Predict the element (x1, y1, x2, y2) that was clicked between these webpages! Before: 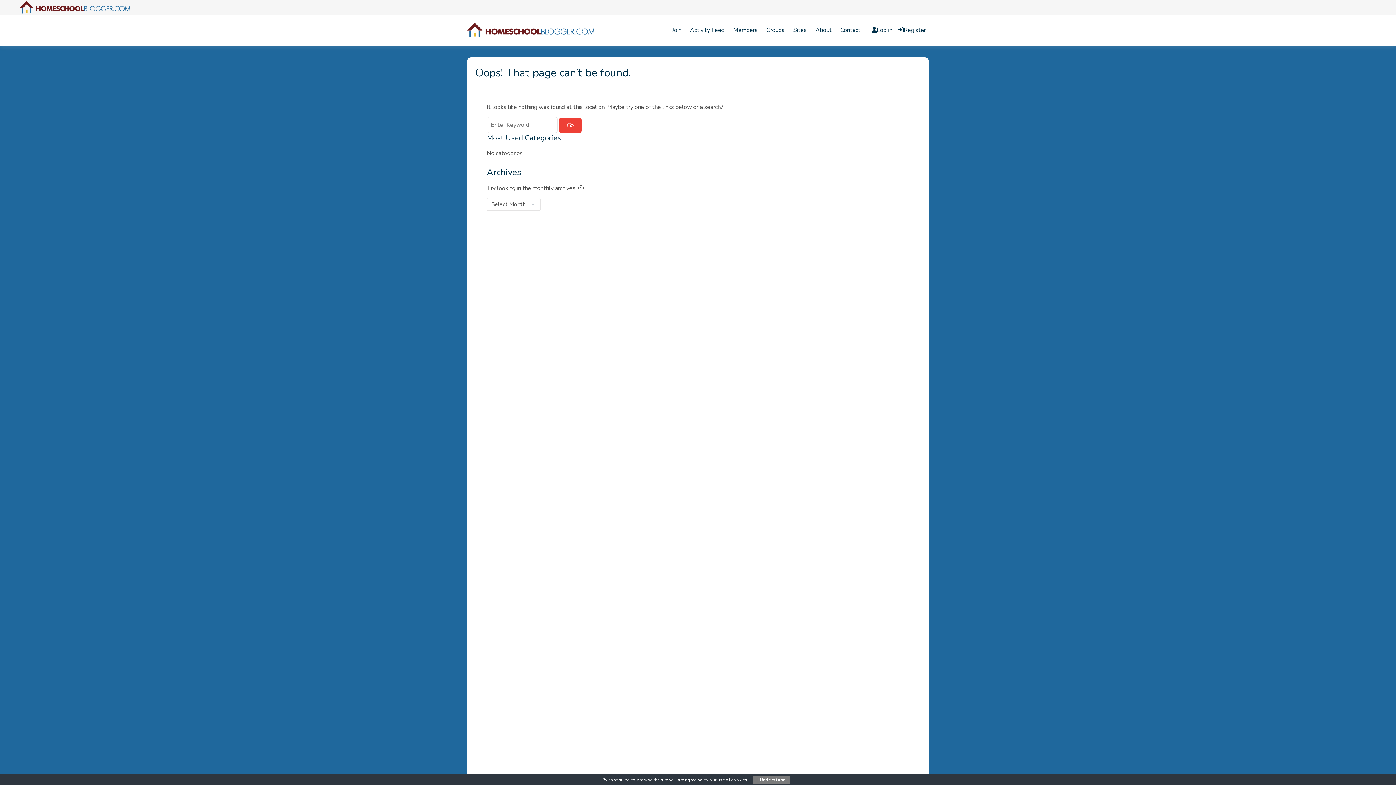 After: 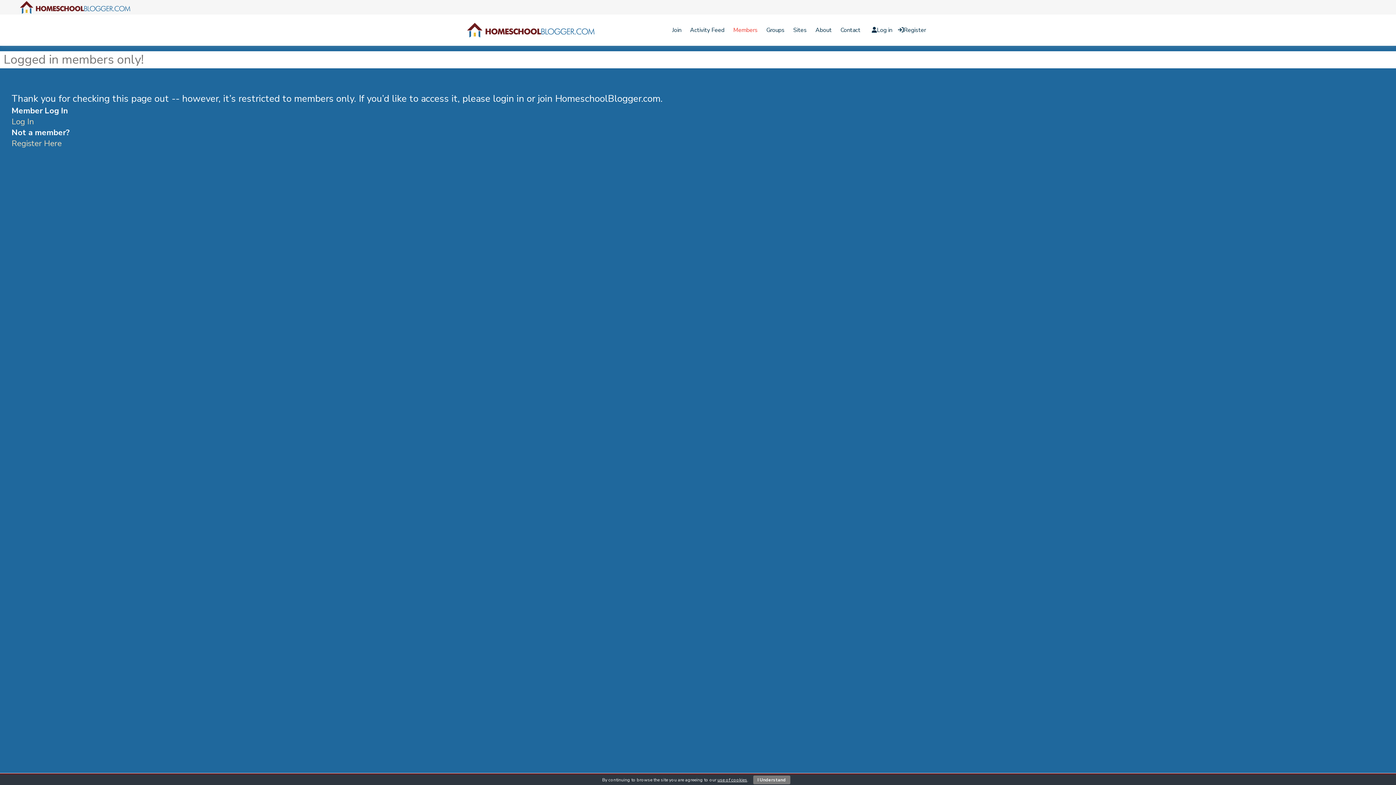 Action: bbox: (730, 14, 760, 45) label: Members